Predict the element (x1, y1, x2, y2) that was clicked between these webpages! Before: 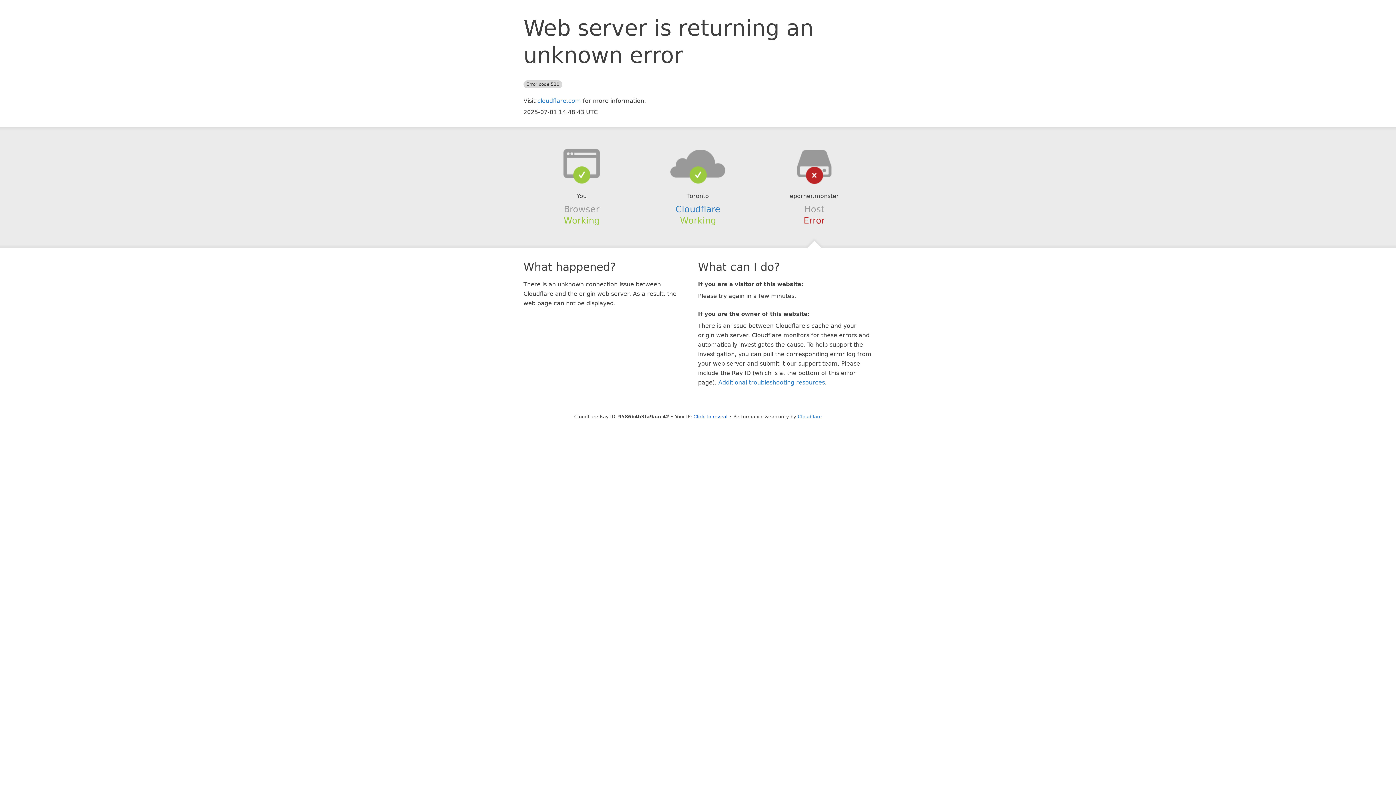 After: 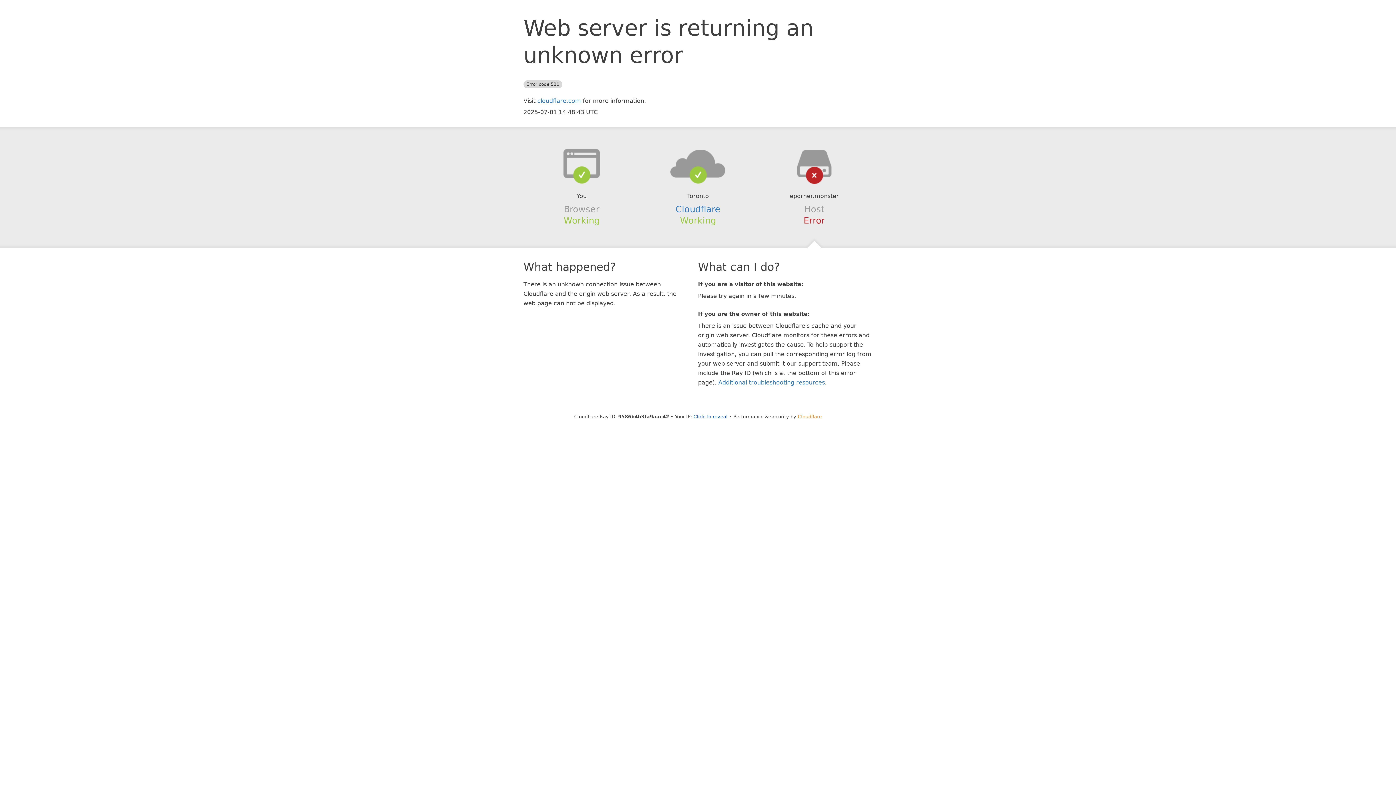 Action: bbox: (798, 414, 822, 419) label: Cloudflare